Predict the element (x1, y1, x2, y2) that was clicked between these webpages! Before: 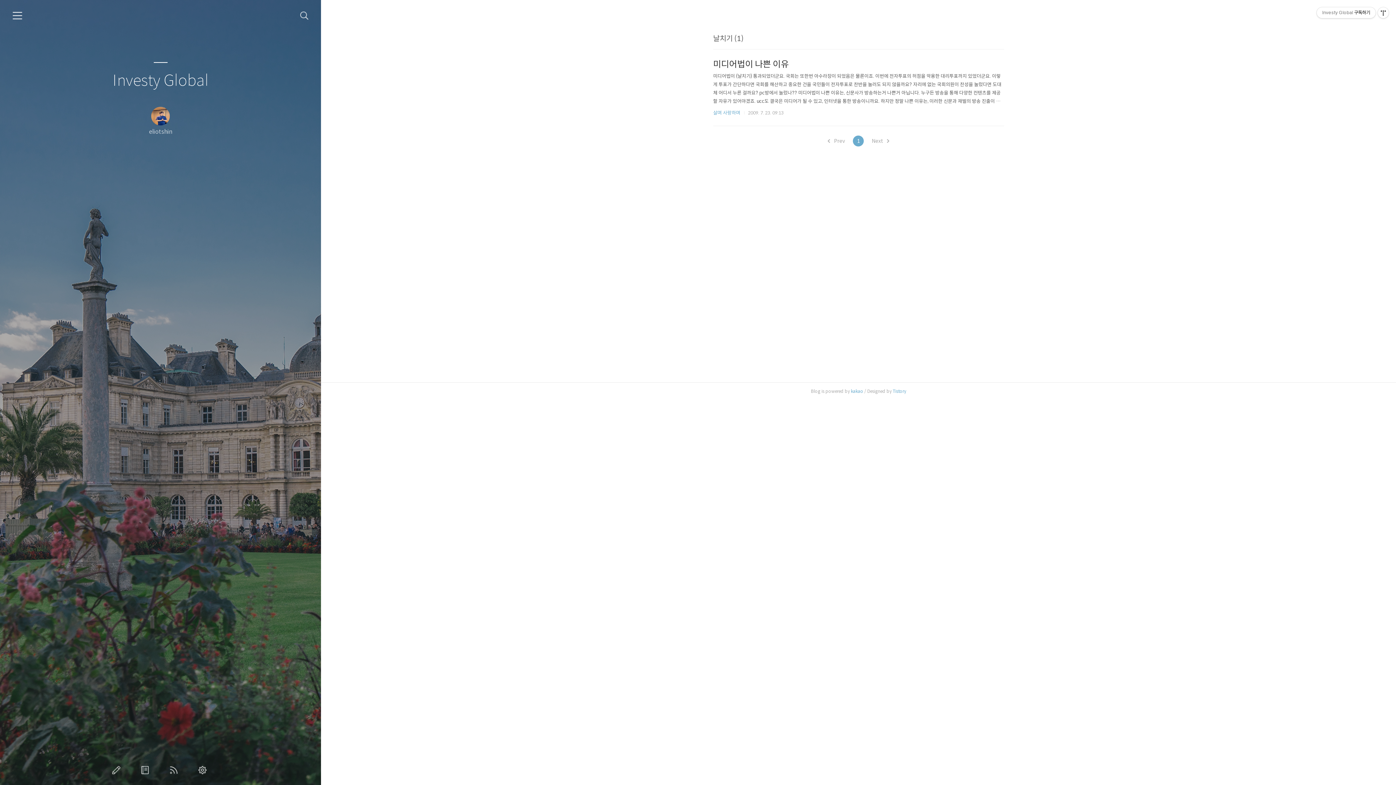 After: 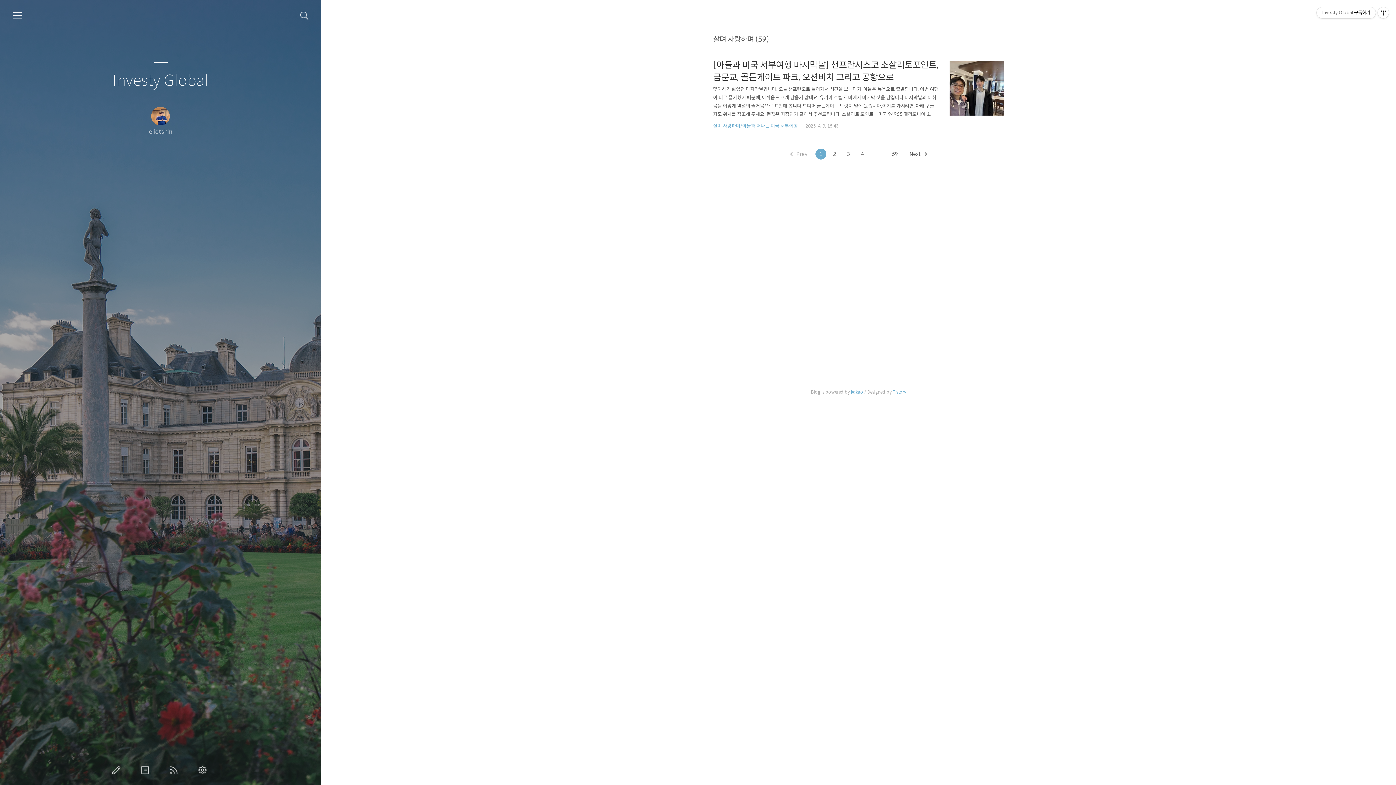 Action: bbox: (713, 109, 740, 116) label: 살며 사랑하며